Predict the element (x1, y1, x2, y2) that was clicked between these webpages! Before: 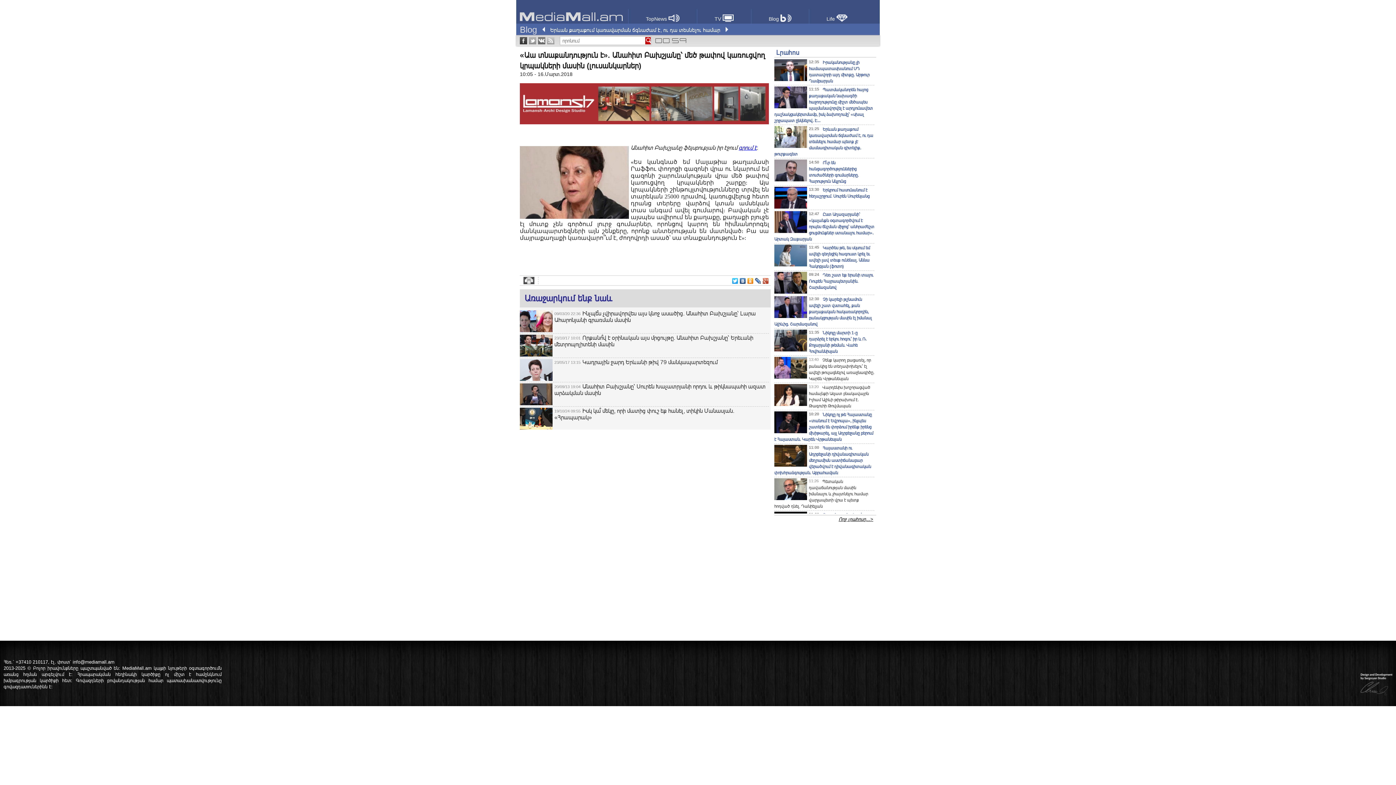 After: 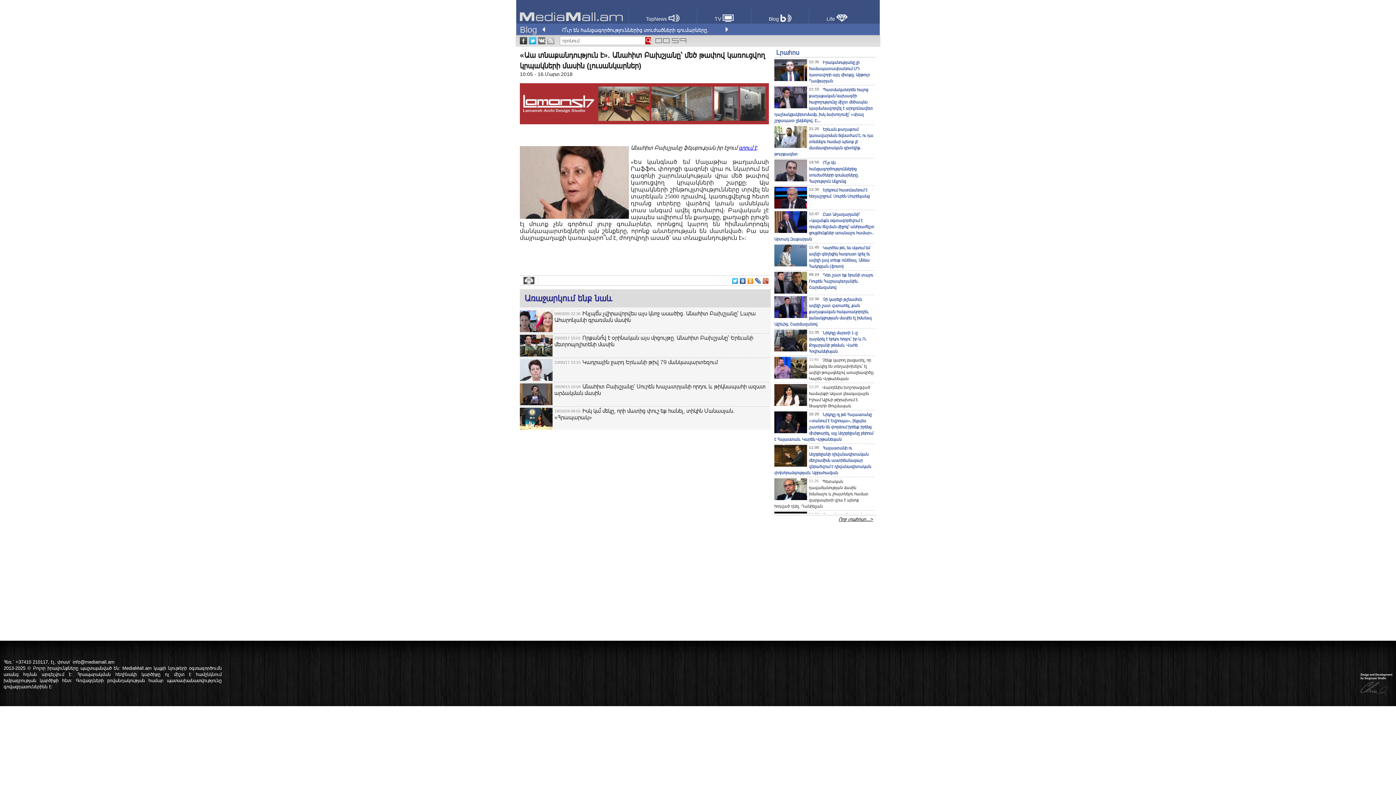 Action: bbox: (529, 37, 536, 44)